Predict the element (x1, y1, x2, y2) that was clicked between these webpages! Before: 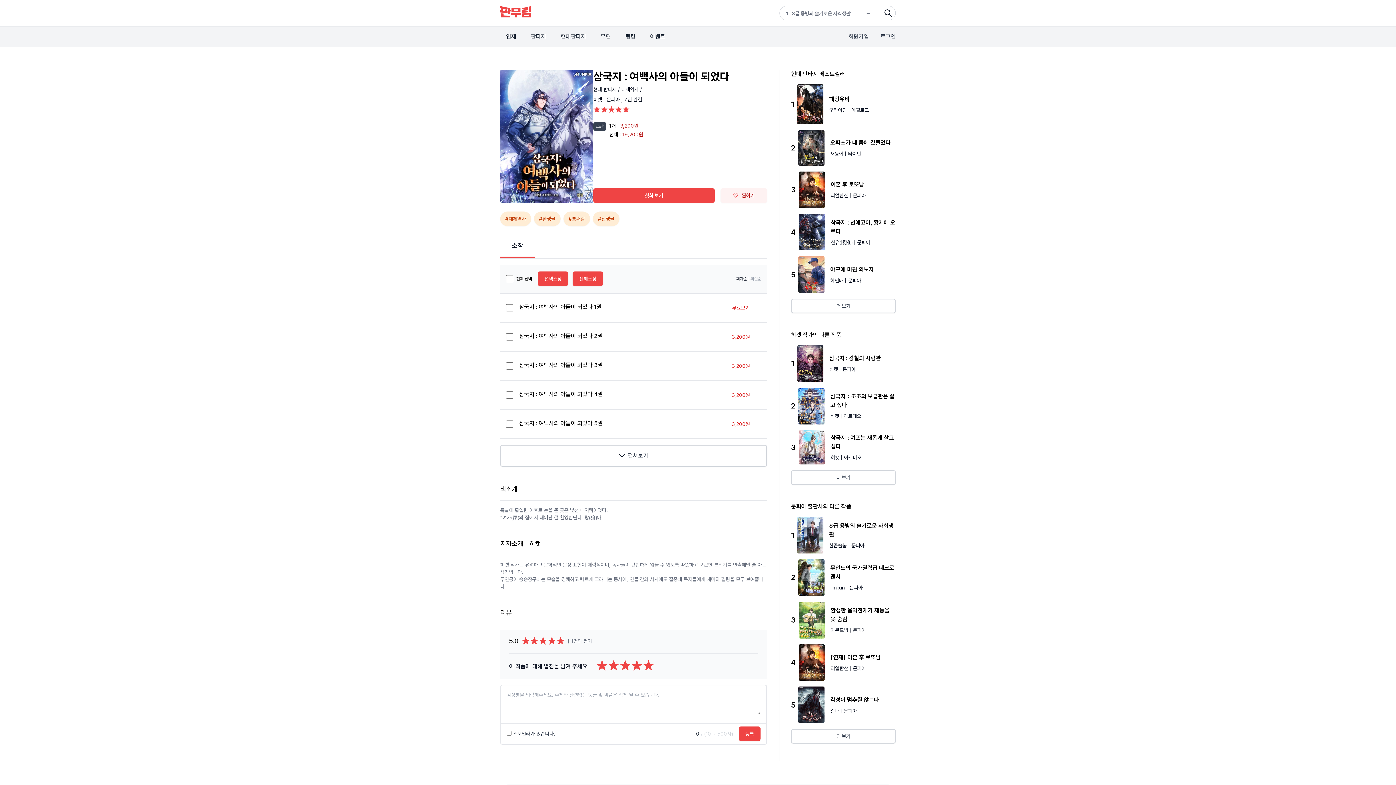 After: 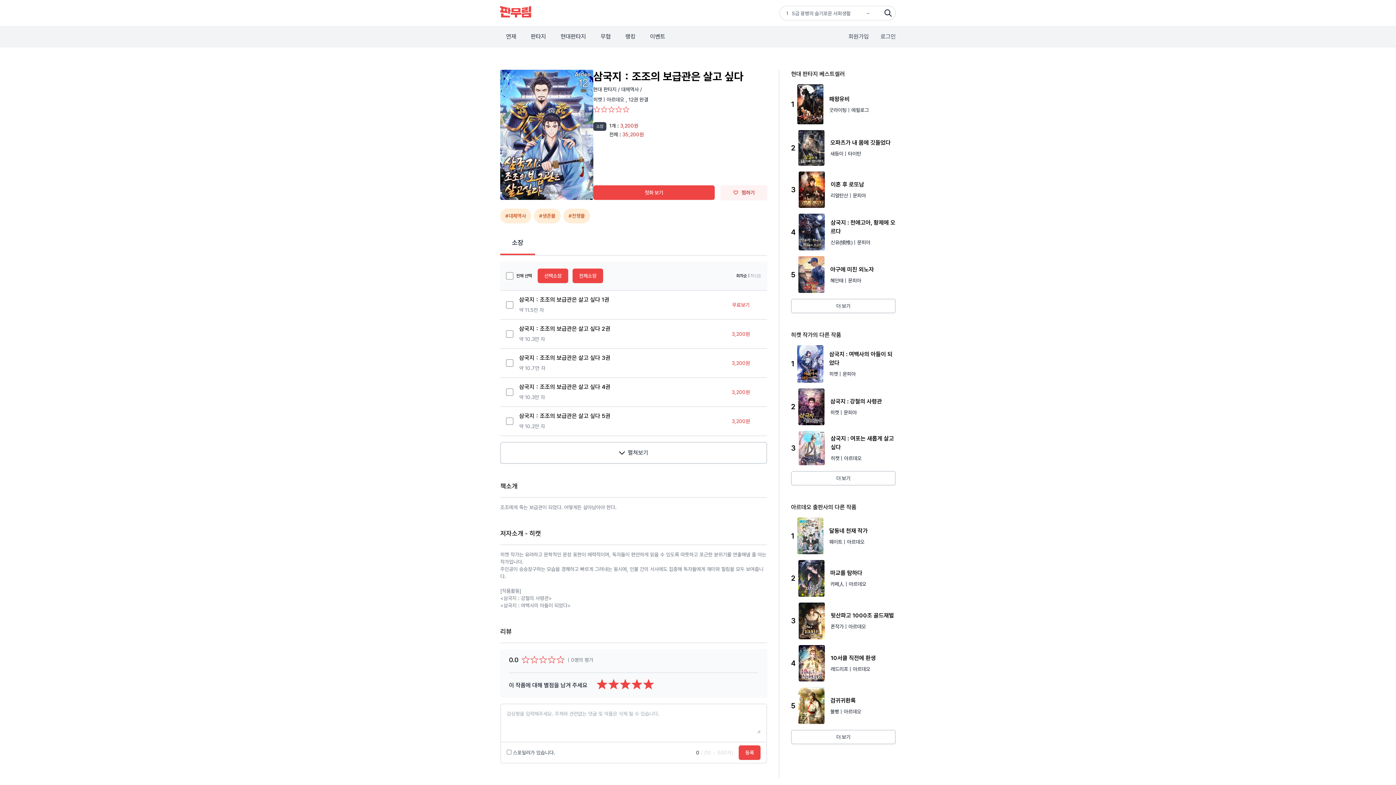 Action: bbox: (791, 387, 896, 424) label: 2
삼국지：조조의 보급관은 살고 싶다
히캣 | 아르데오